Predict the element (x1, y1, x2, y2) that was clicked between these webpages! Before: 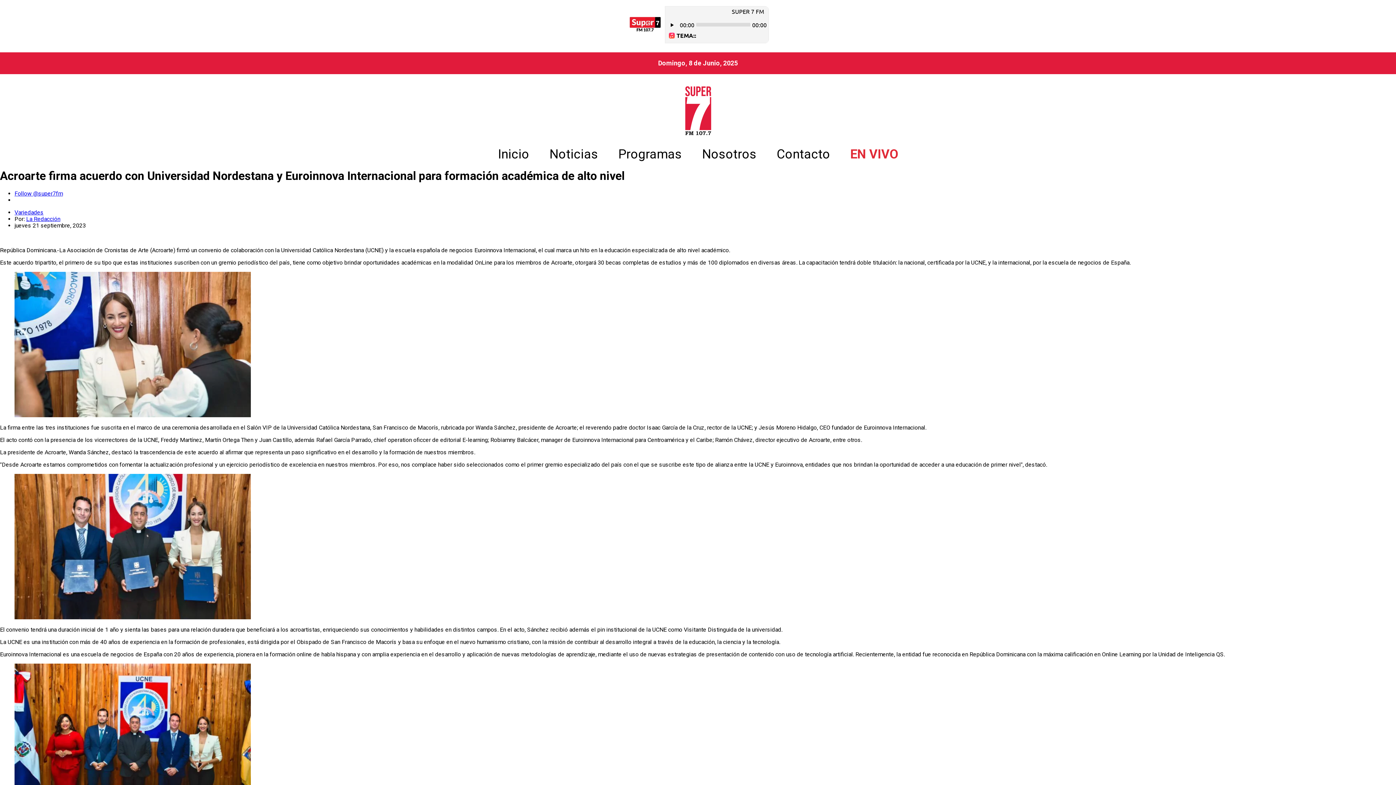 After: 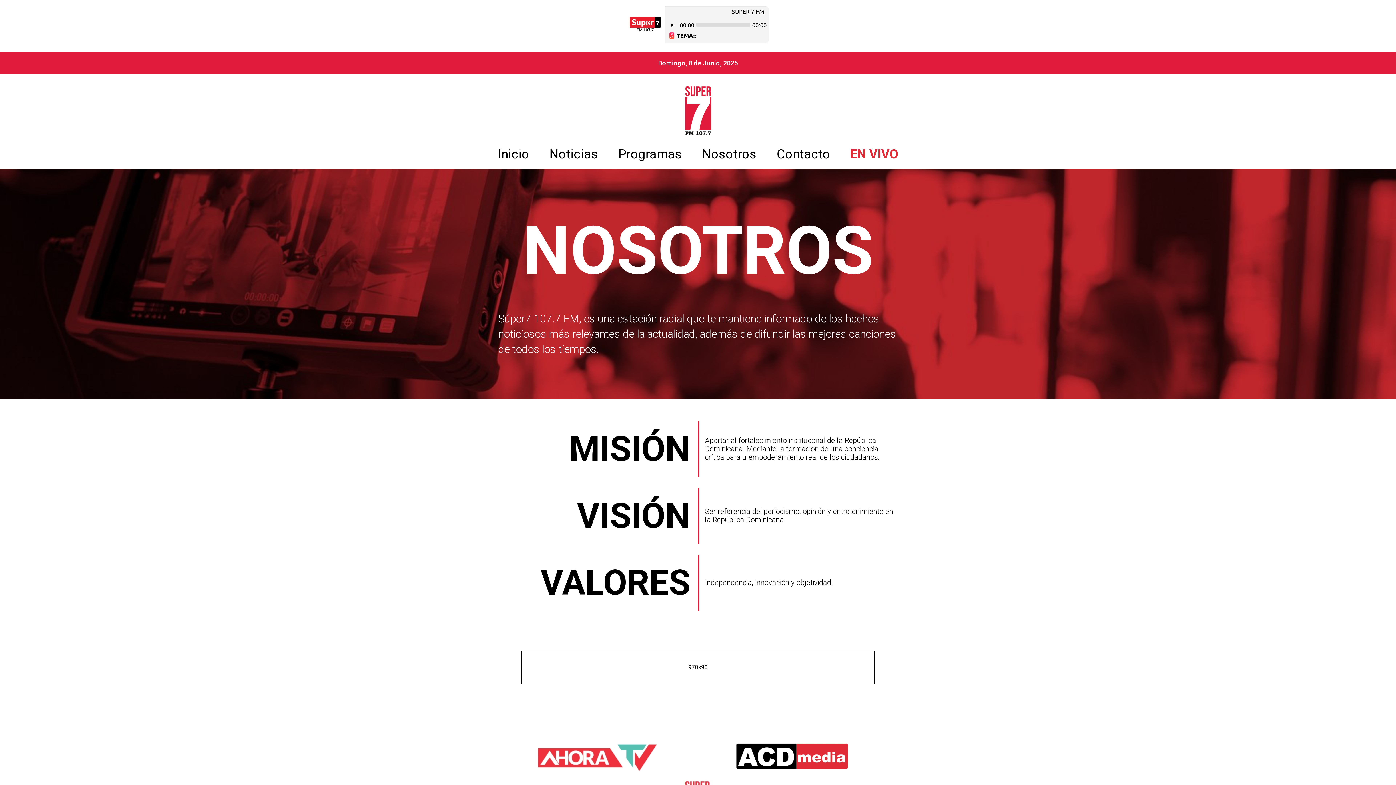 Action: bbox: (702, 146, 756, 161) label: Nosotros